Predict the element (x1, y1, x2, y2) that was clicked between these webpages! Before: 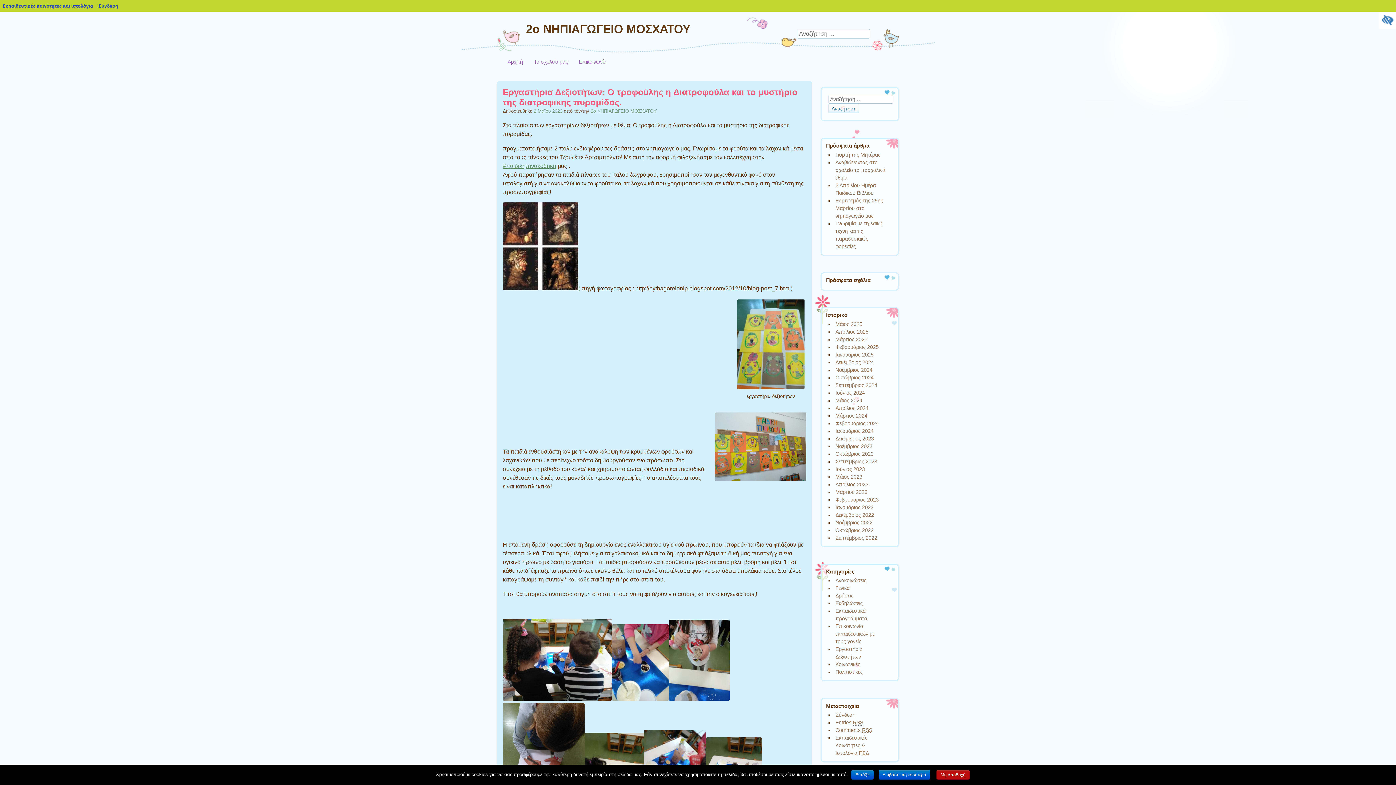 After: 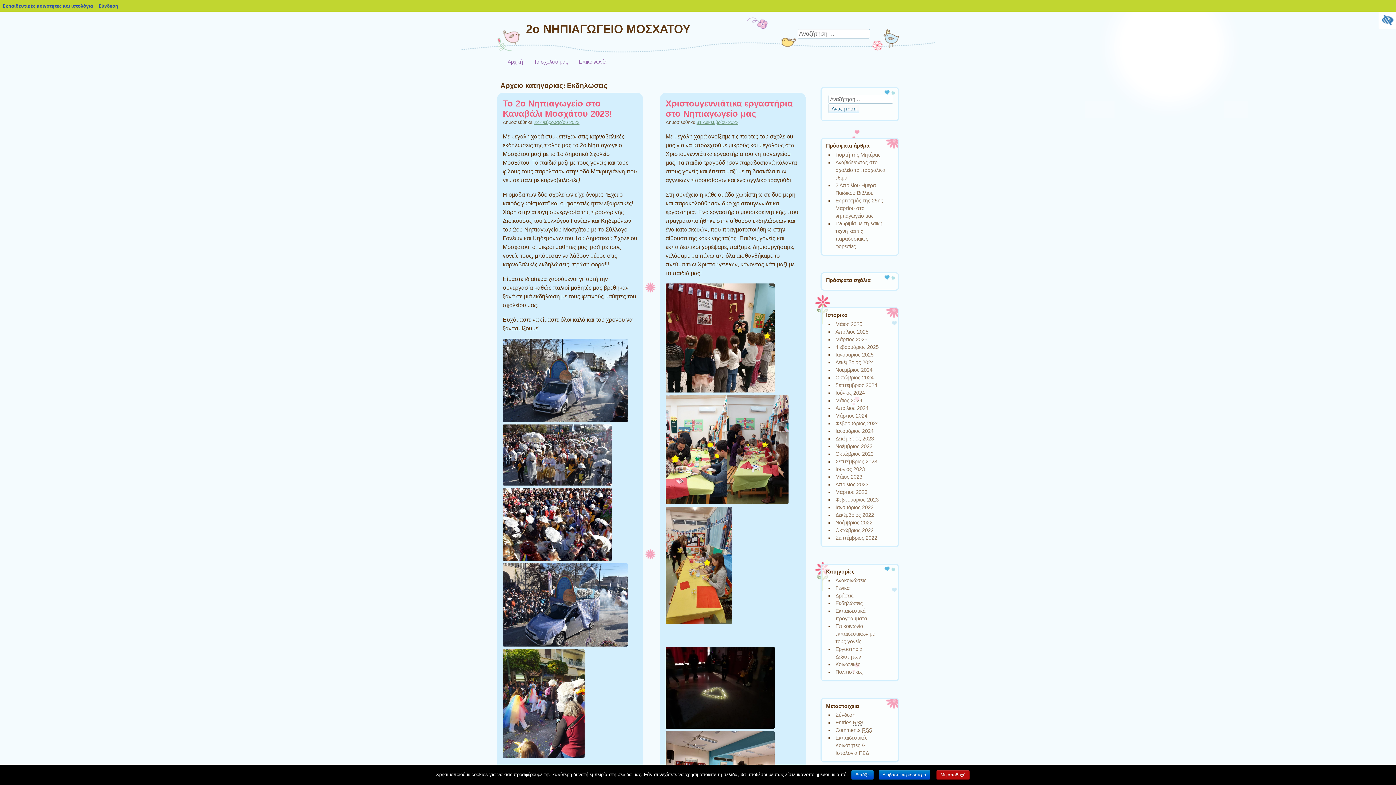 Action: bbox: (835, 600, 862, 606) label: Εκδηλώσεις